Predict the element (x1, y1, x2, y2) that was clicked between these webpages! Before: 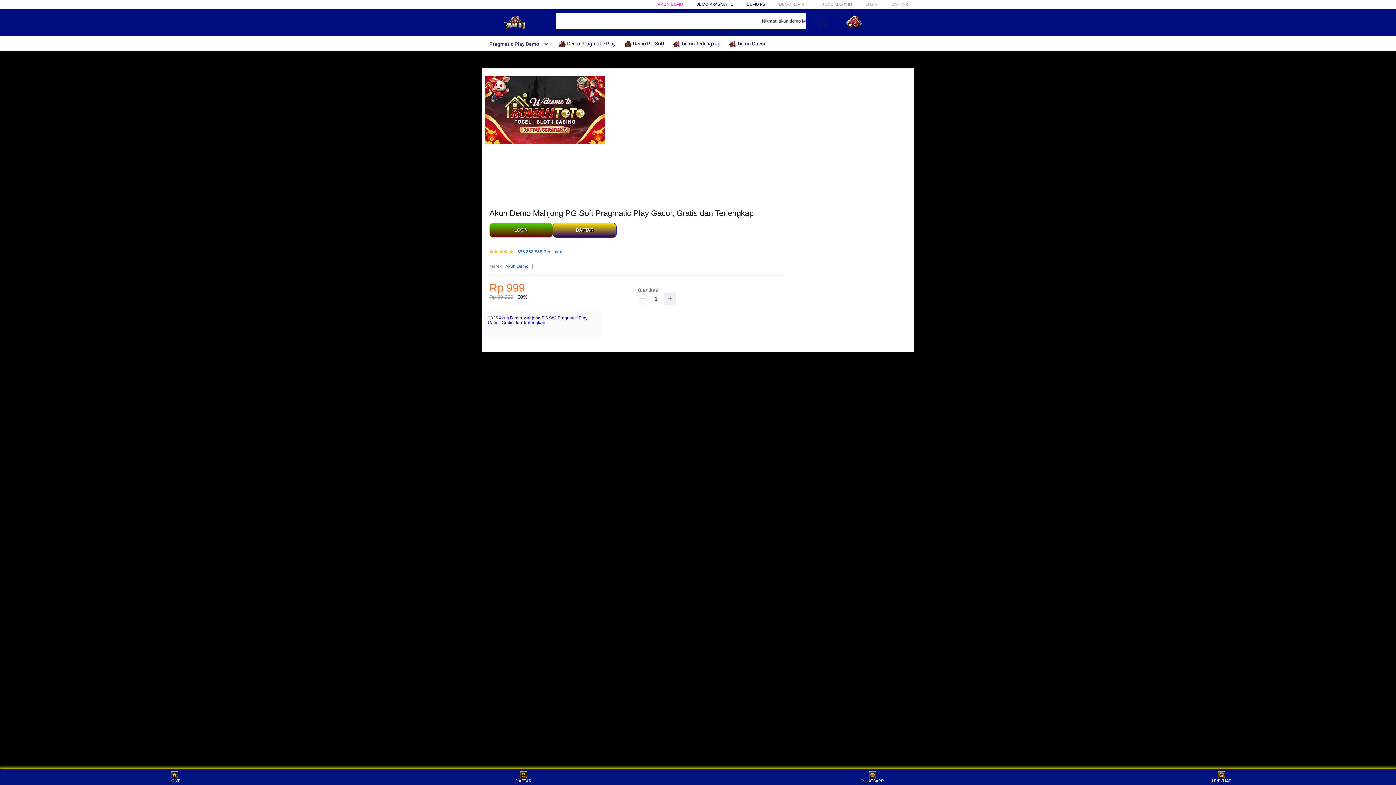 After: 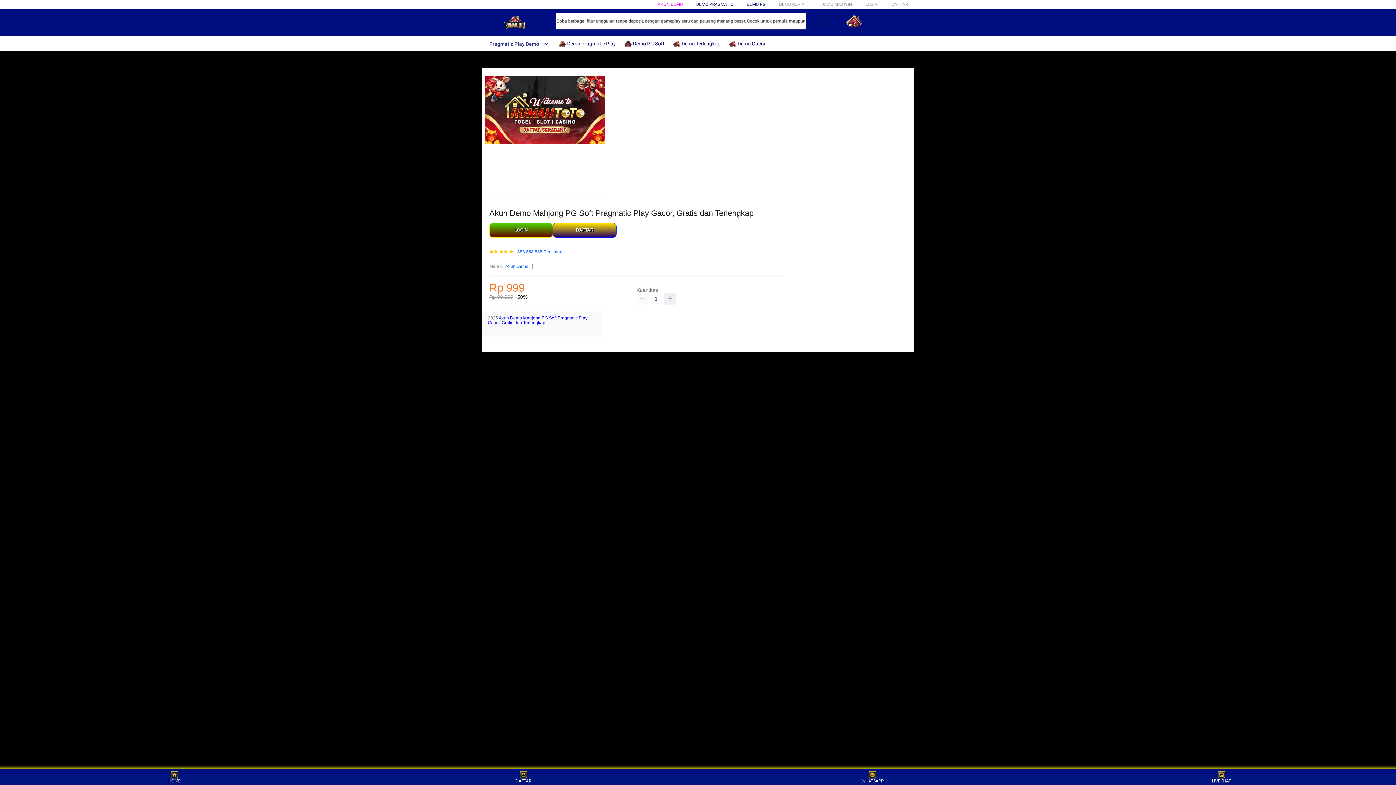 Action: label:  Demo PG Soft bbox: (624, 36, 668, 50)